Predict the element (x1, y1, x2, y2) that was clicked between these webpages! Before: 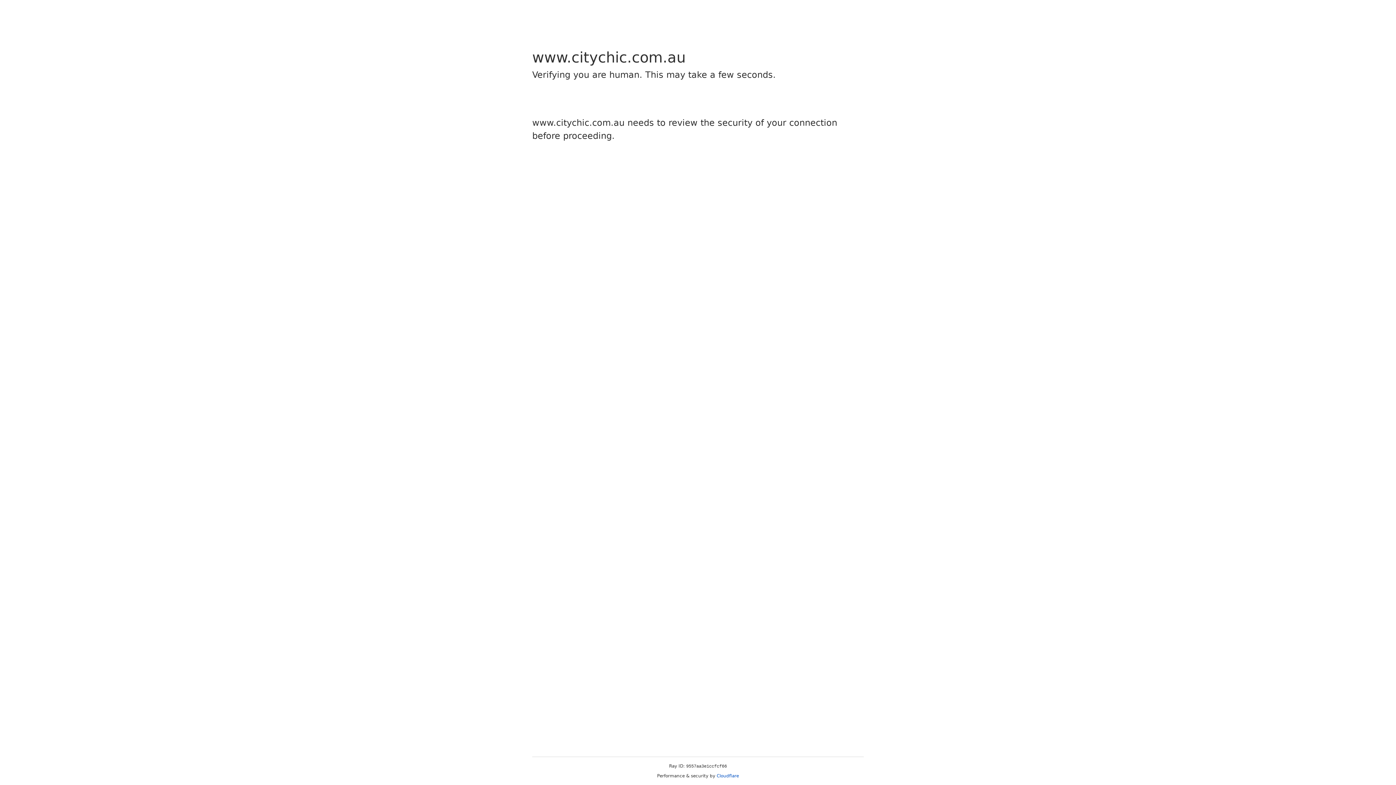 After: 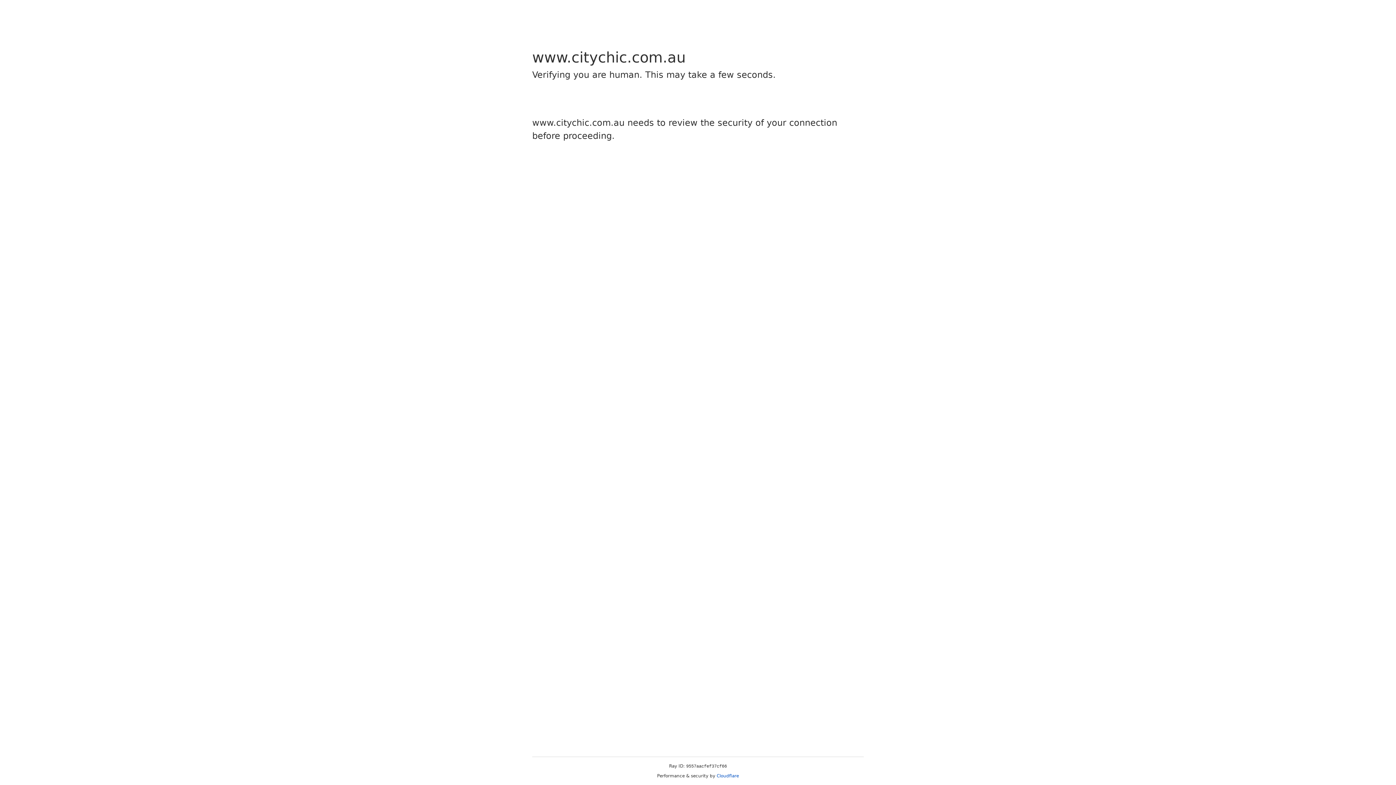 Action: label: Cloudflare bbox: (716, 773, 739, 778)